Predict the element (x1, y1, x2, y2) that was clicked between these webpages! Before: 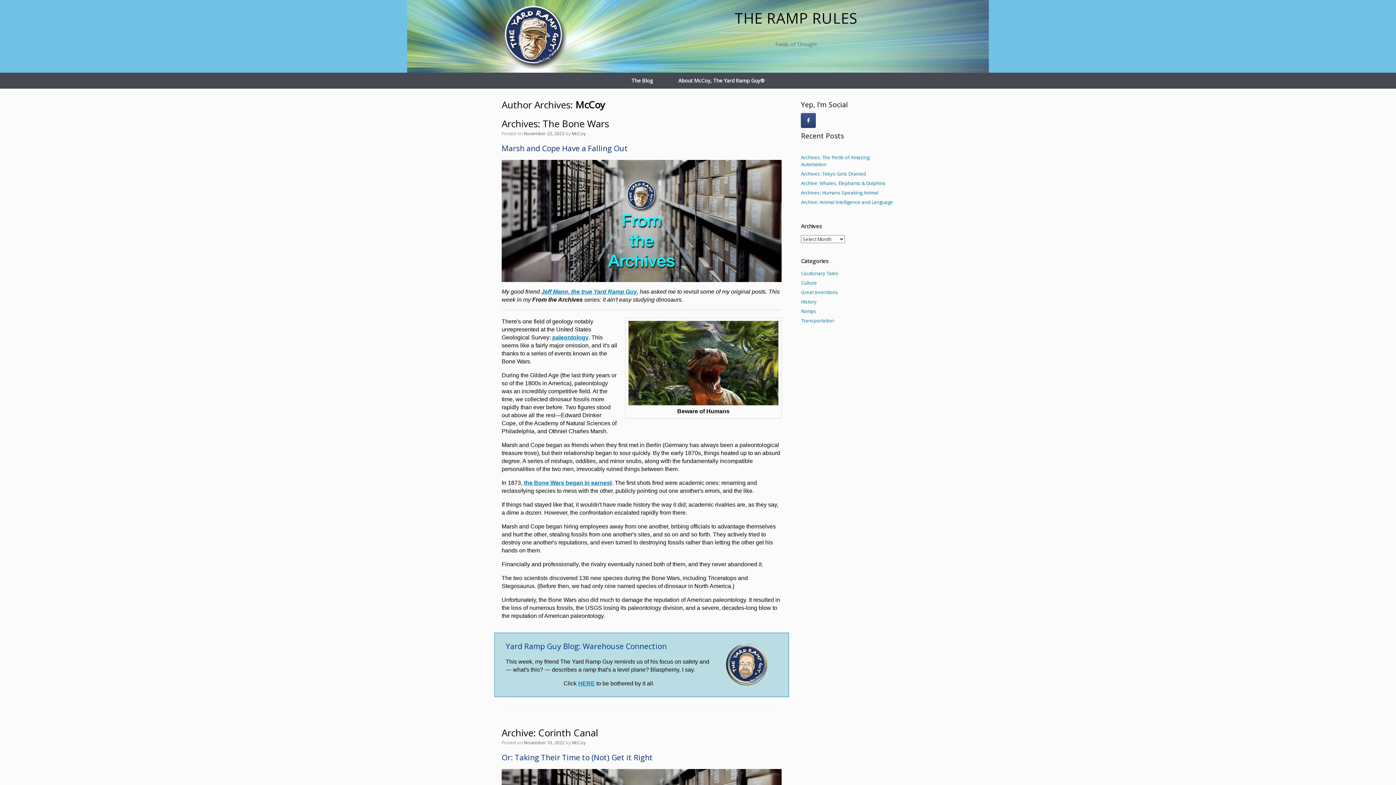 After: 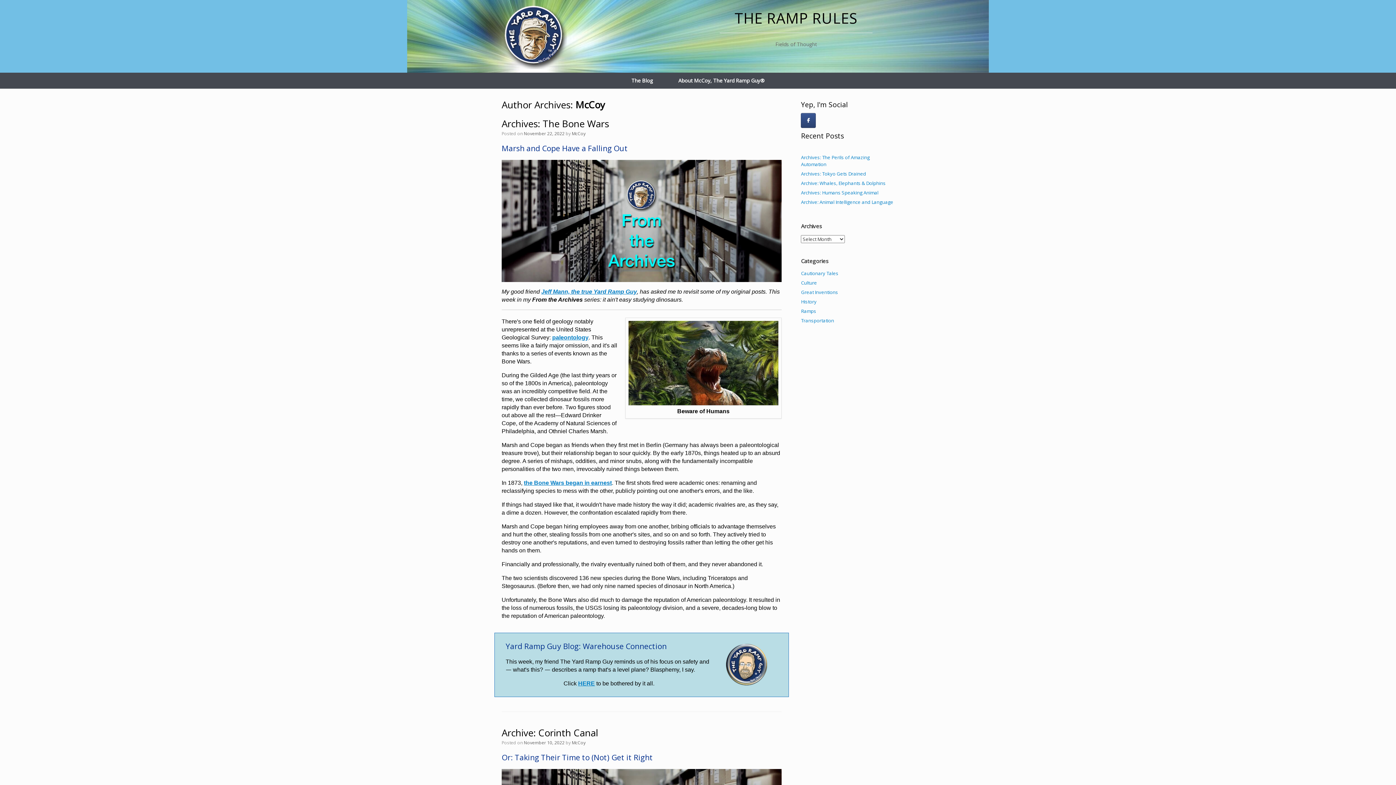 Action: label: The Ramp Rules on  bbox: (817, 115, 831, 125)